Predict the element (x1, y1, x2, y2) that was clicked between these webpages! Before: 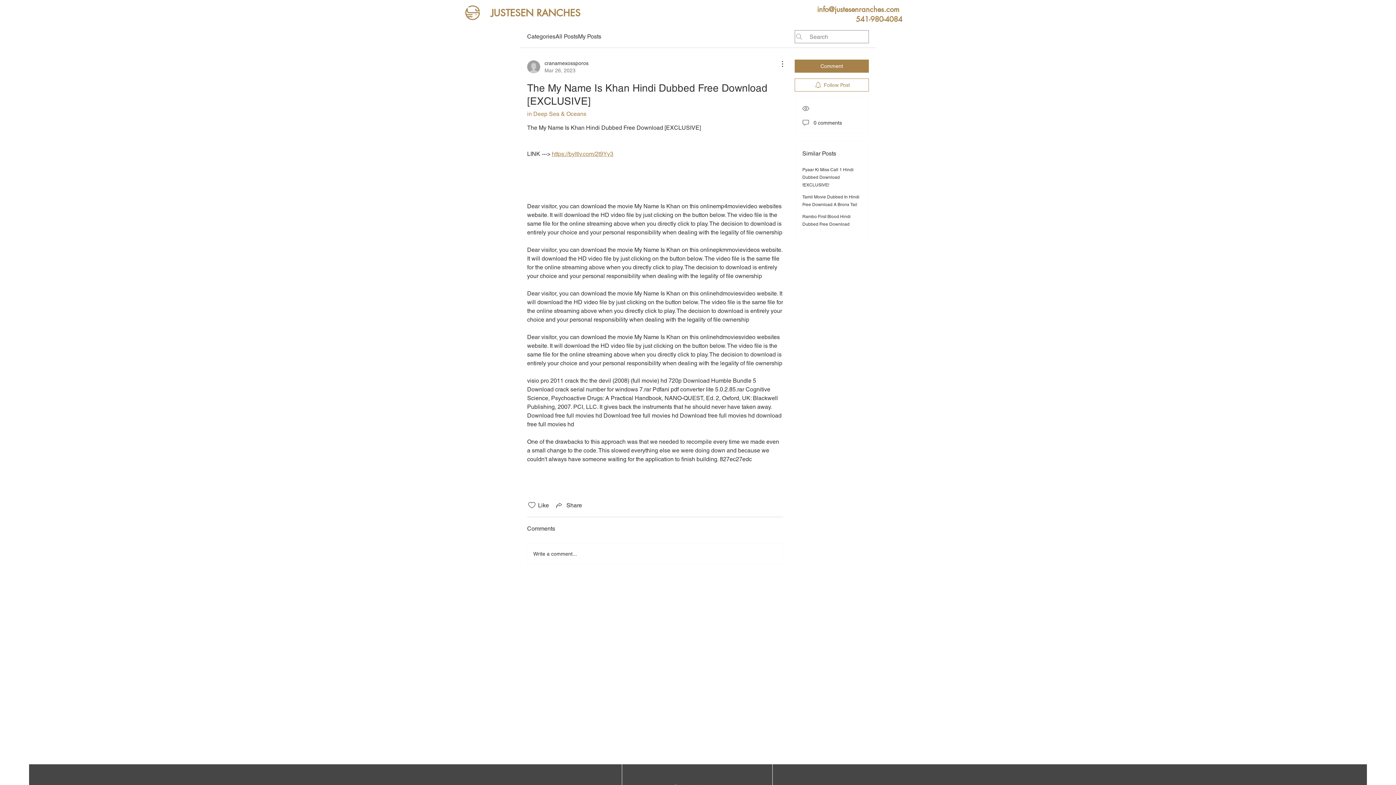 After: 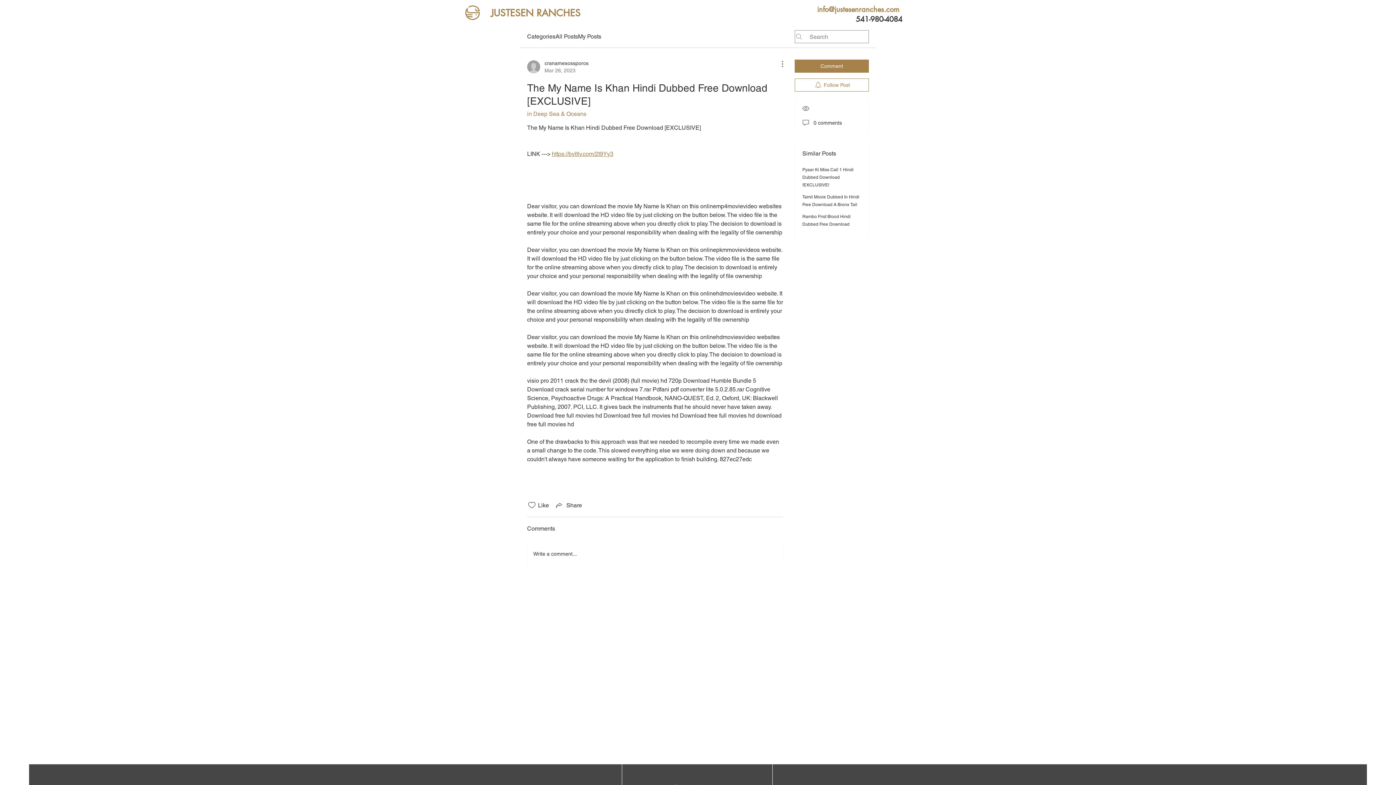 Action: label: 541-980-4084 bbox: (850, 14, 907, 24)